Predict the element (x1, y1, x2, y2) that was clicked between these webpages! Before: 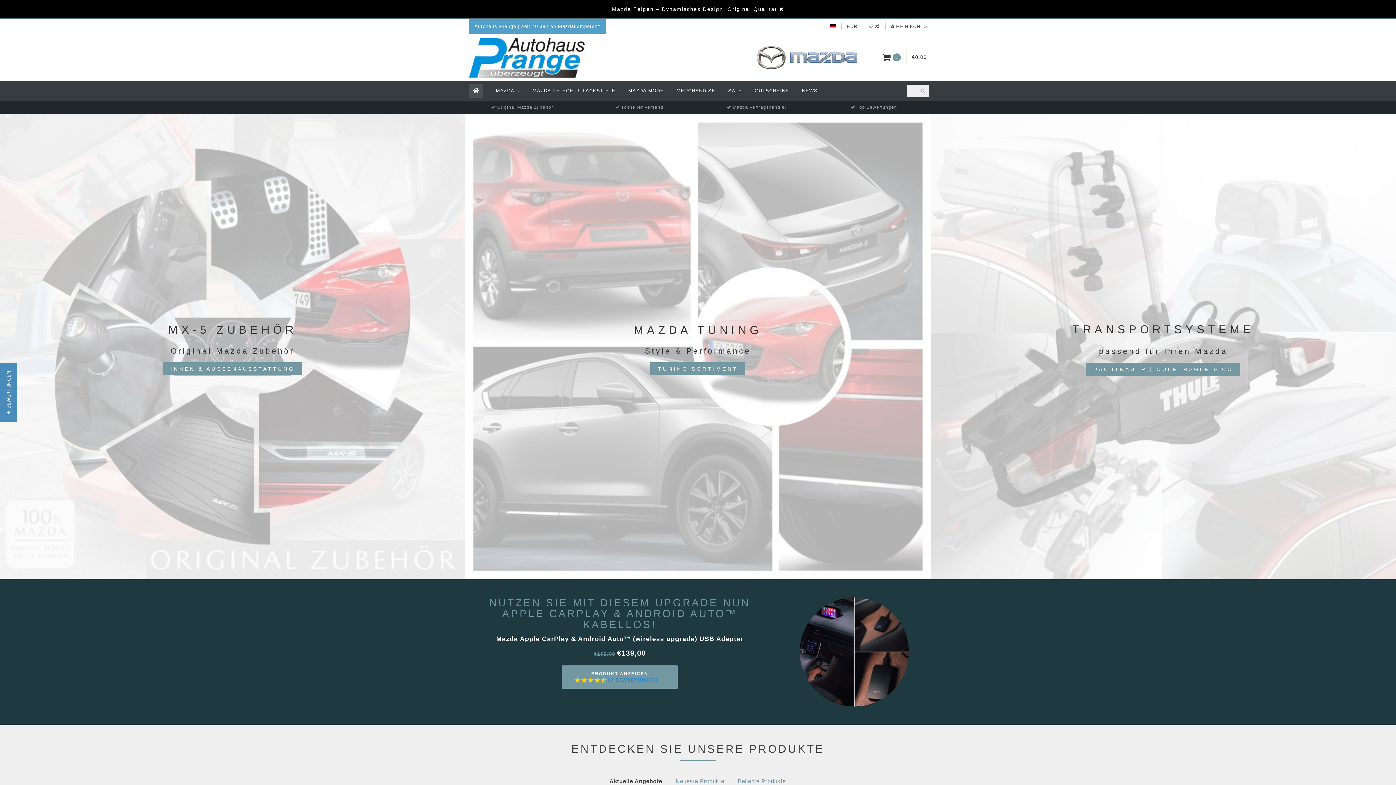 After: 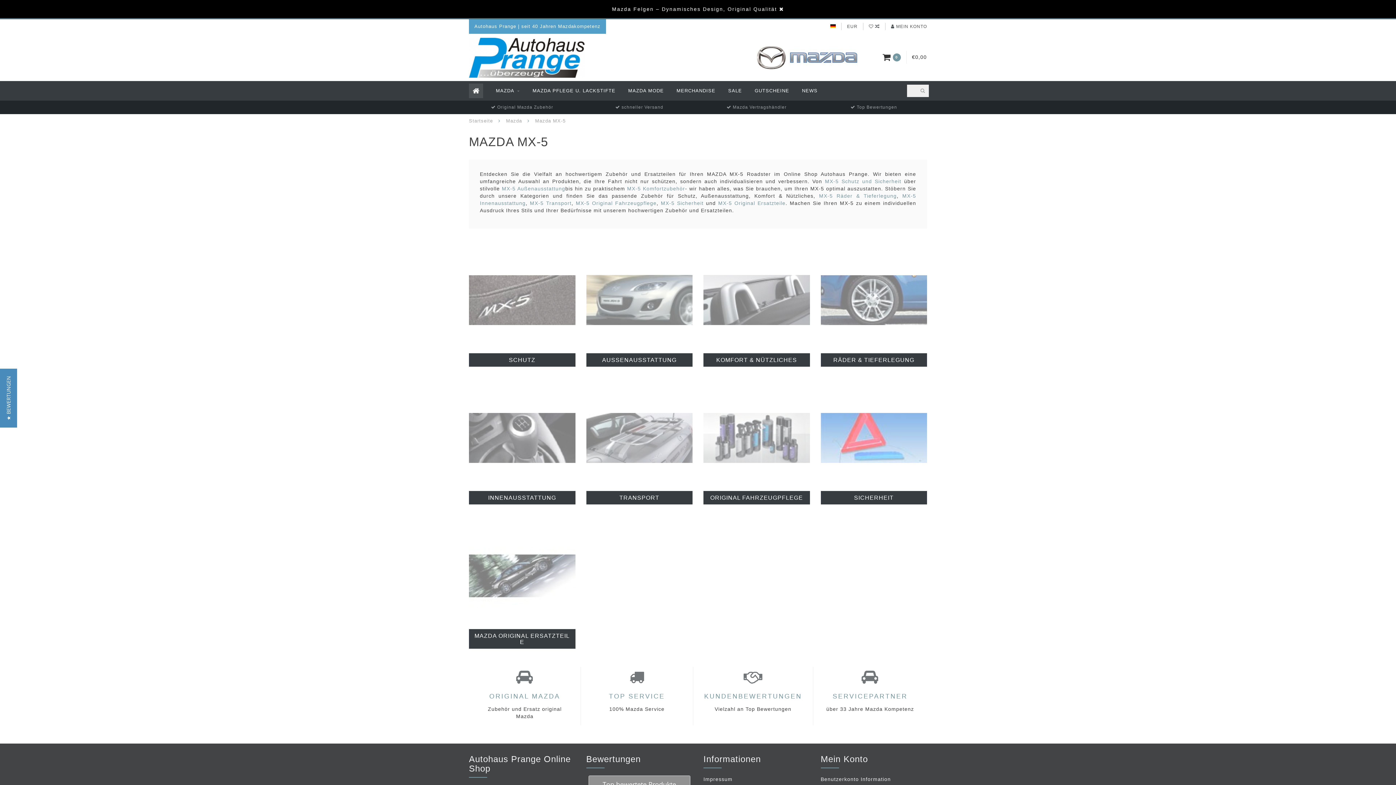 Action: bbox: (163, 362, 302, 375) label: INNEN & AUSSENAUSSTATTUNG